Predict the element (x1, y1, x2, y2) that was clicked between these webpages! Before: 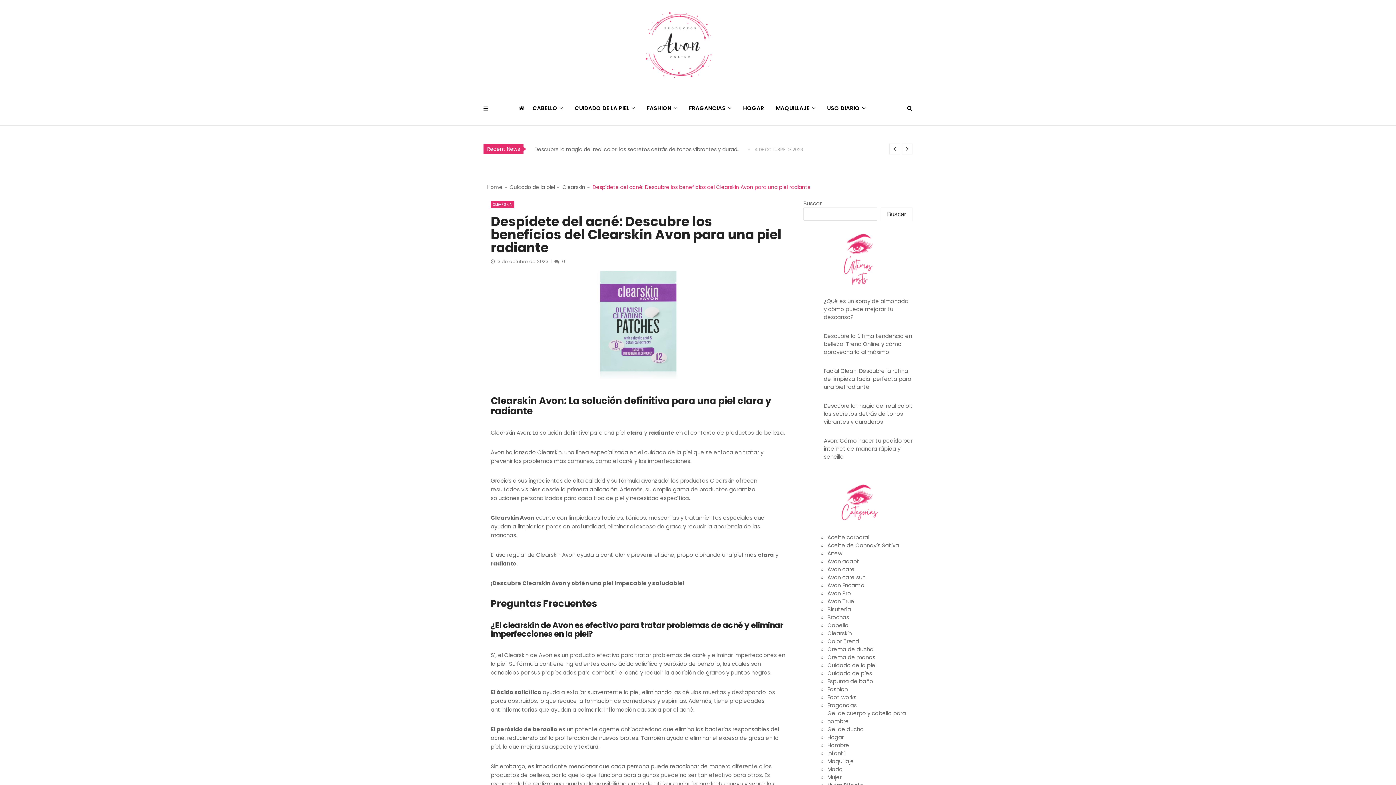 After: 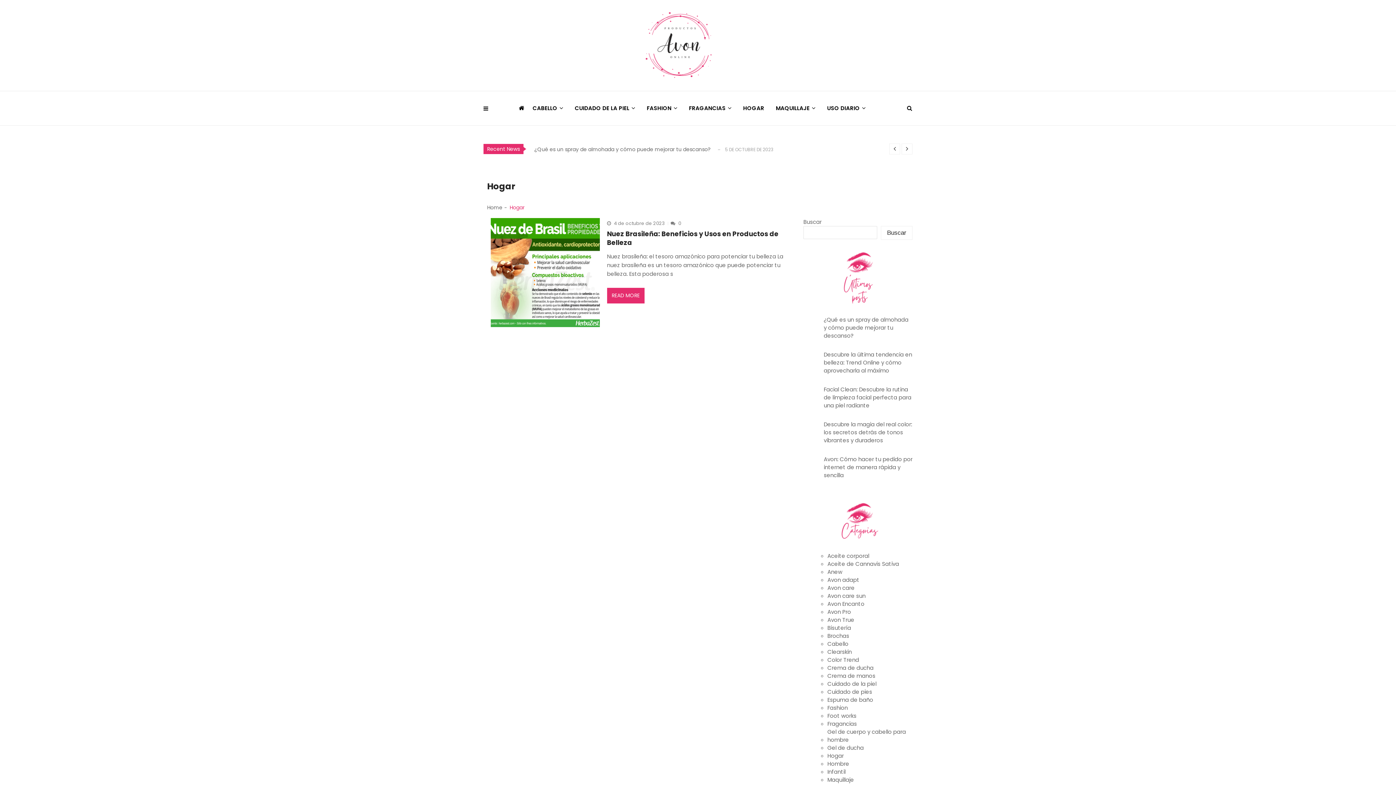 Action: label: HOGAR bbox: (743, 98, 776, 118)